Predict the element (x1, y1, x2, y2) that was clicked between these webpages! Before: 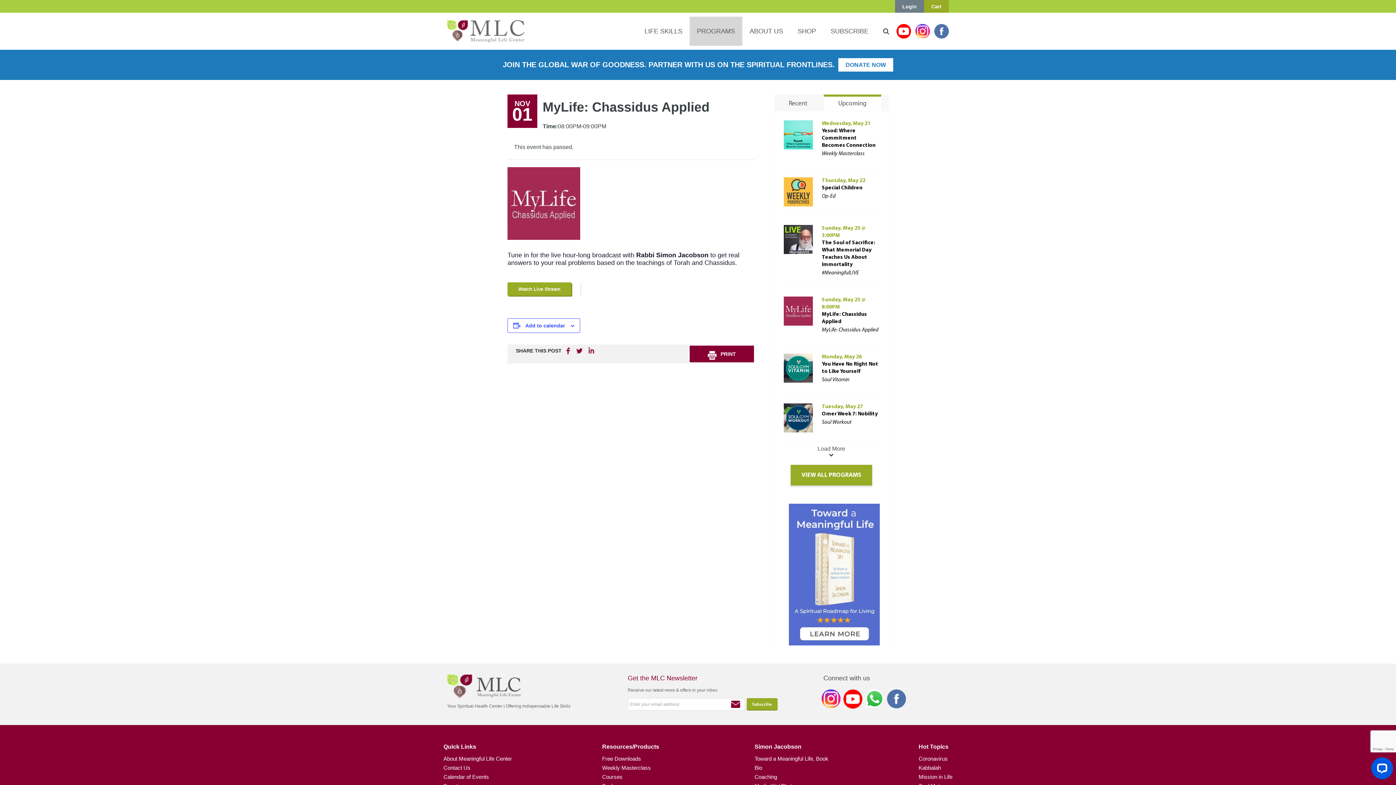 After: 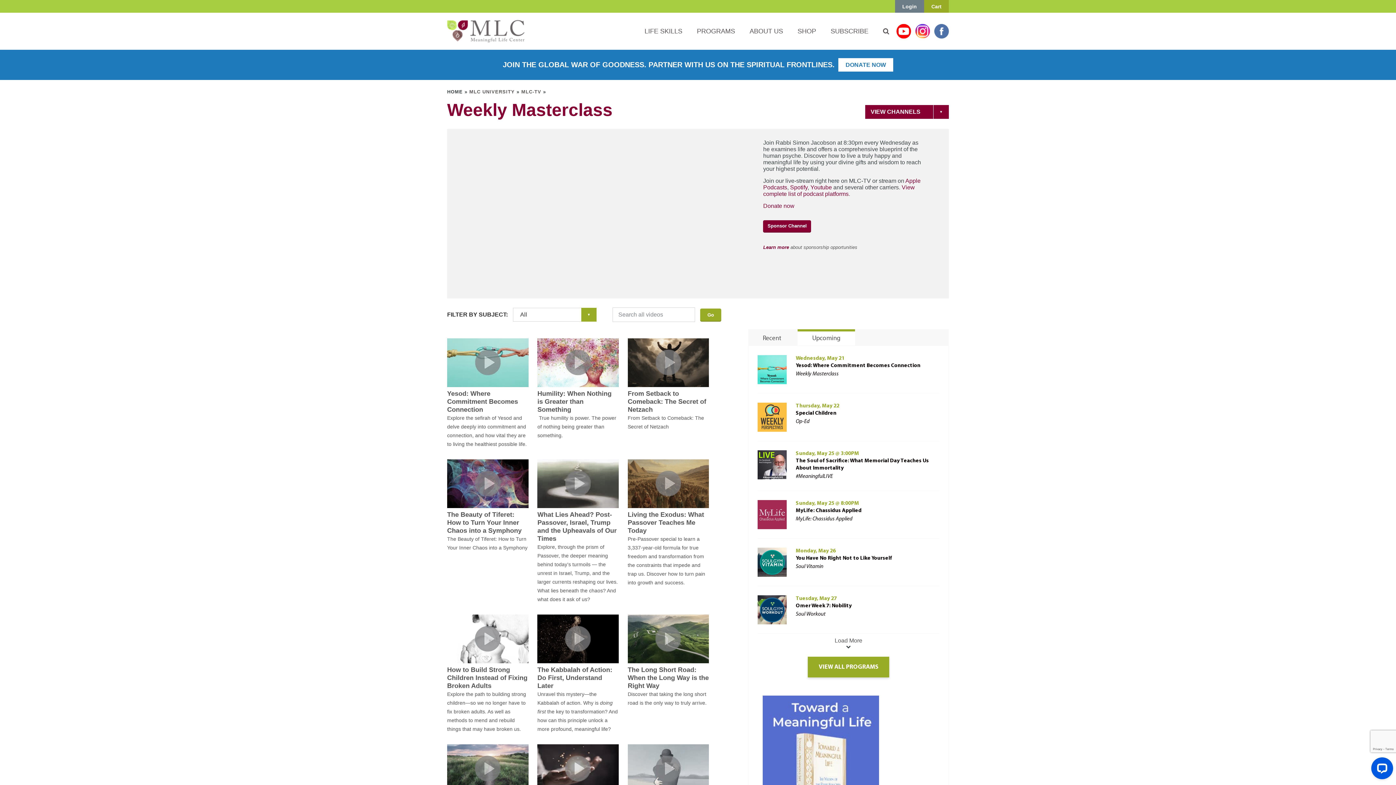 Action: bbox: (783, 120, 812, 158)